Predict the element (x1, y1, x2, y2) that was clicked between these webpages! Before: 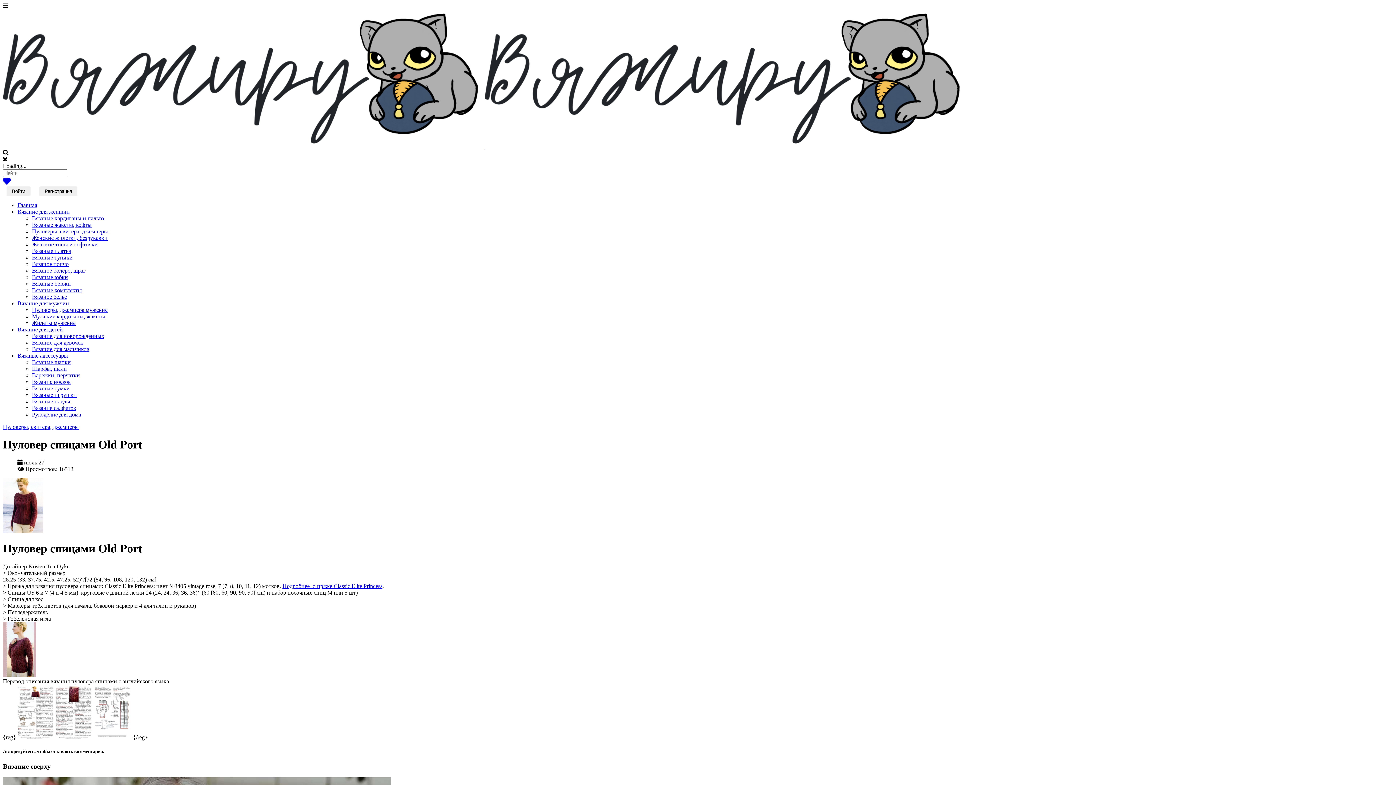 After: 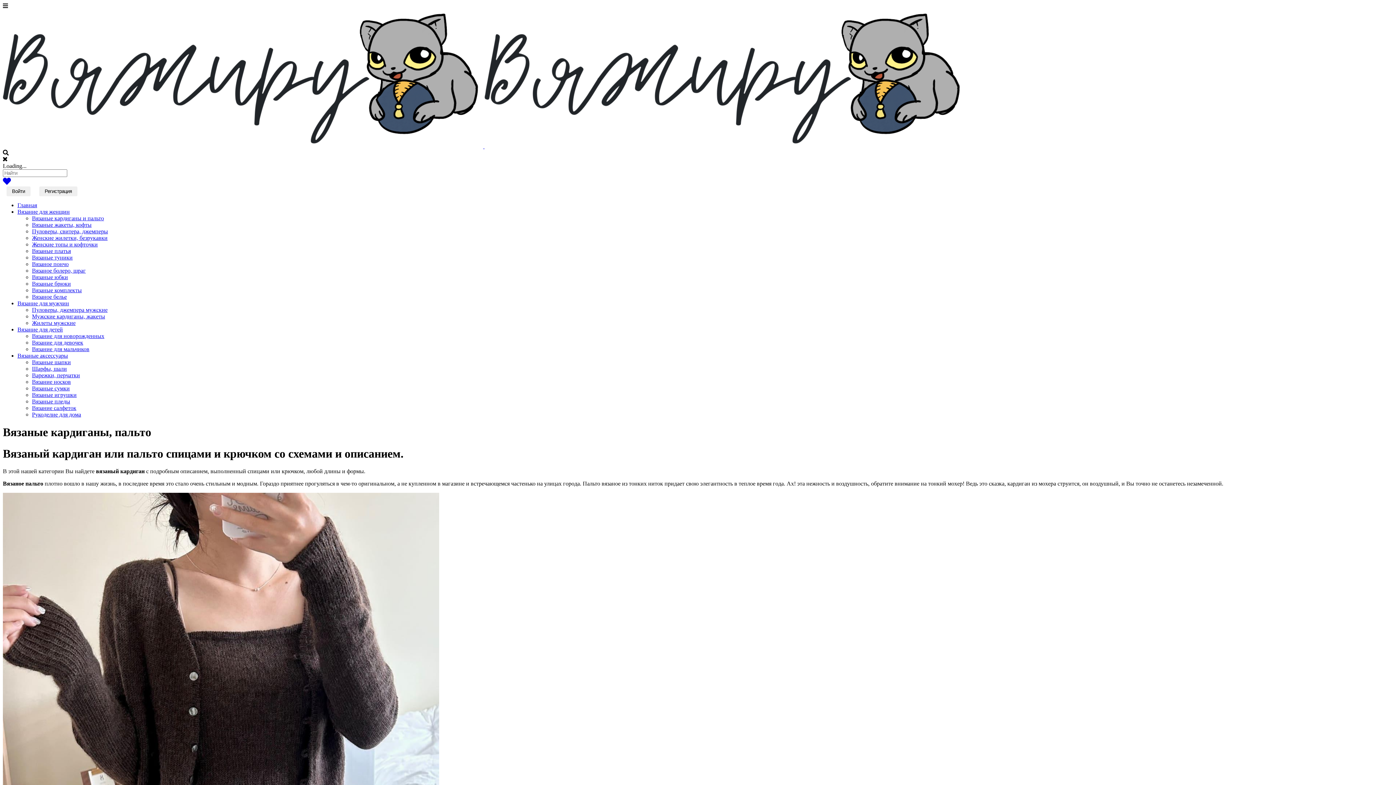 Action: label: Вязаные кардиганы и пальто bbox: (32, 215, 104, 221)